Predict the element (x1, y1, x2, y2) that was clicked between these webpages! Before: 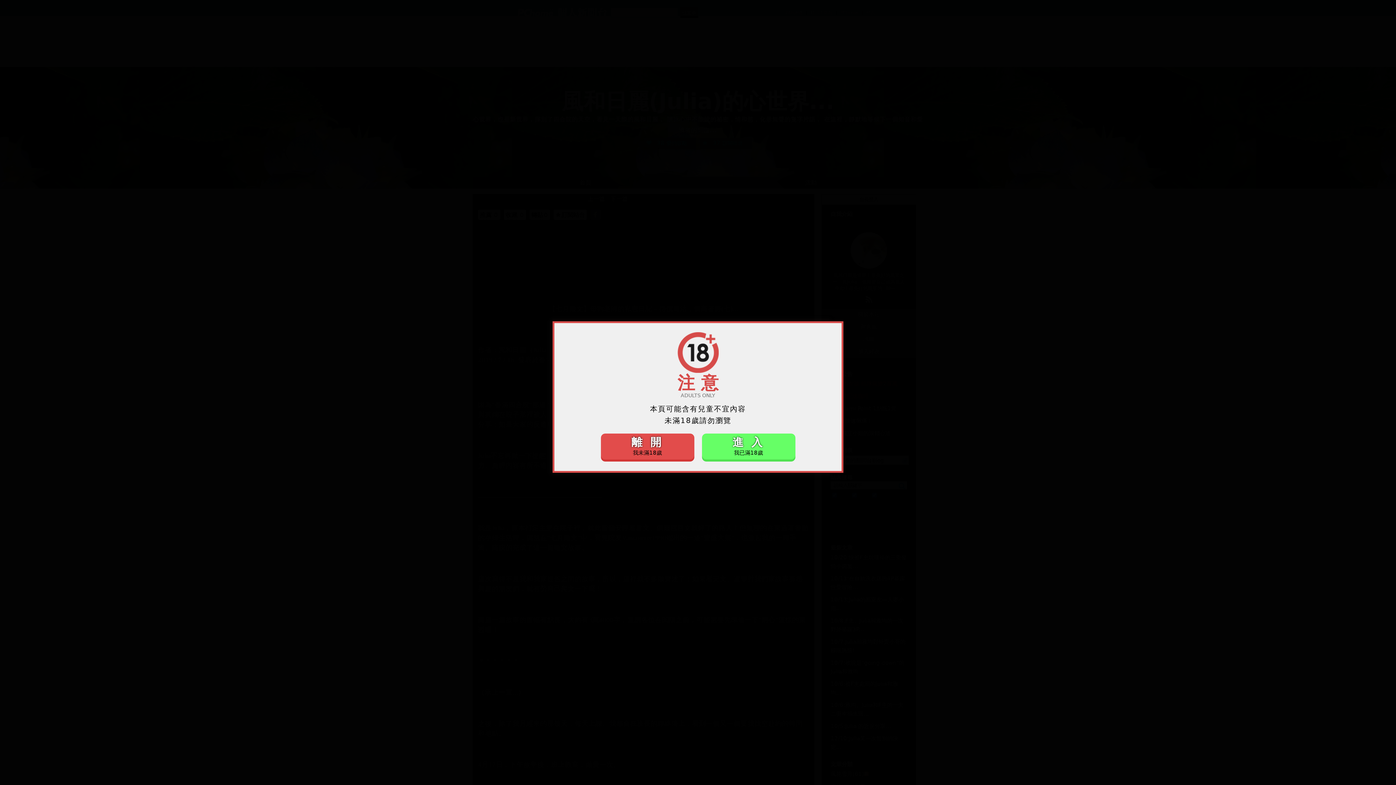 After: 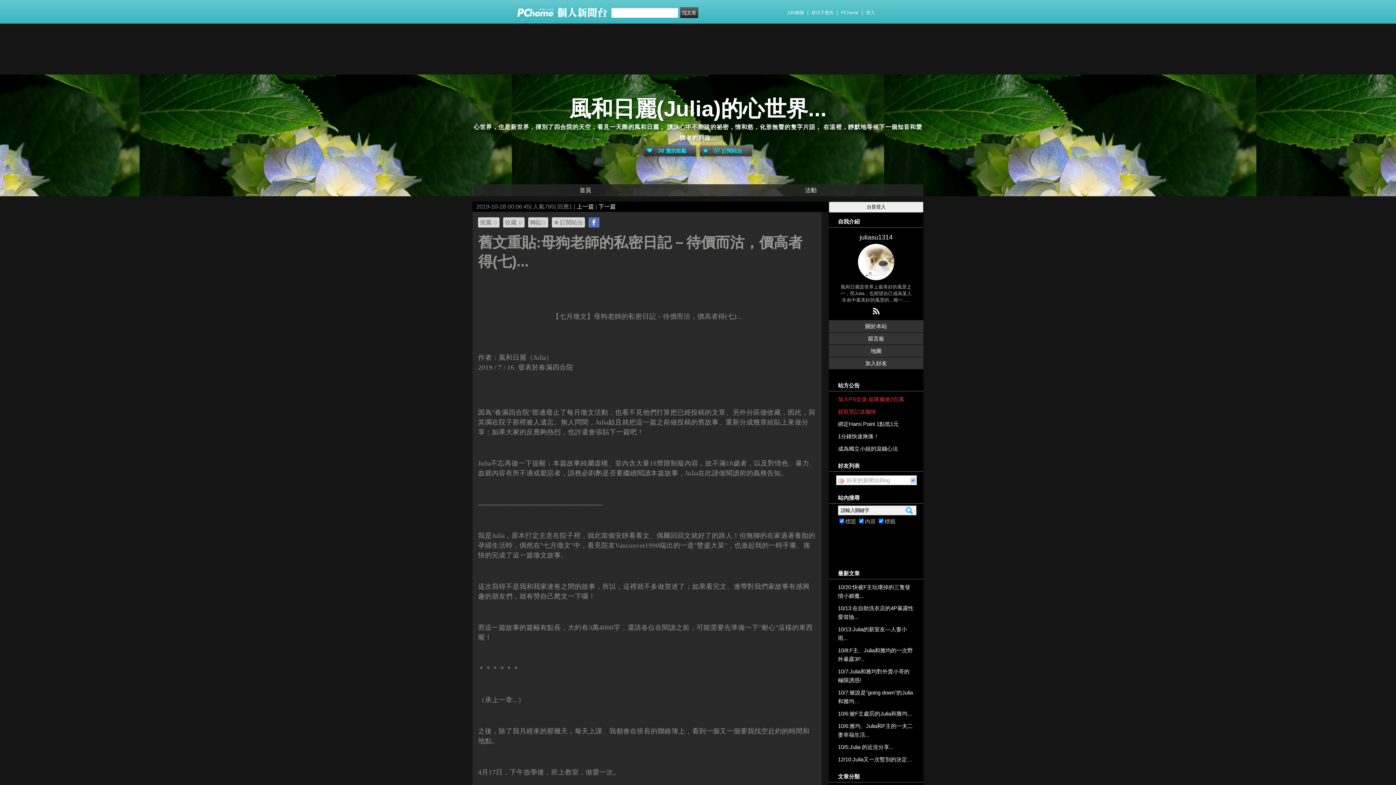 Action: label: 進 入
我已滿18歲 bbox: (702, 433, 795, 459)